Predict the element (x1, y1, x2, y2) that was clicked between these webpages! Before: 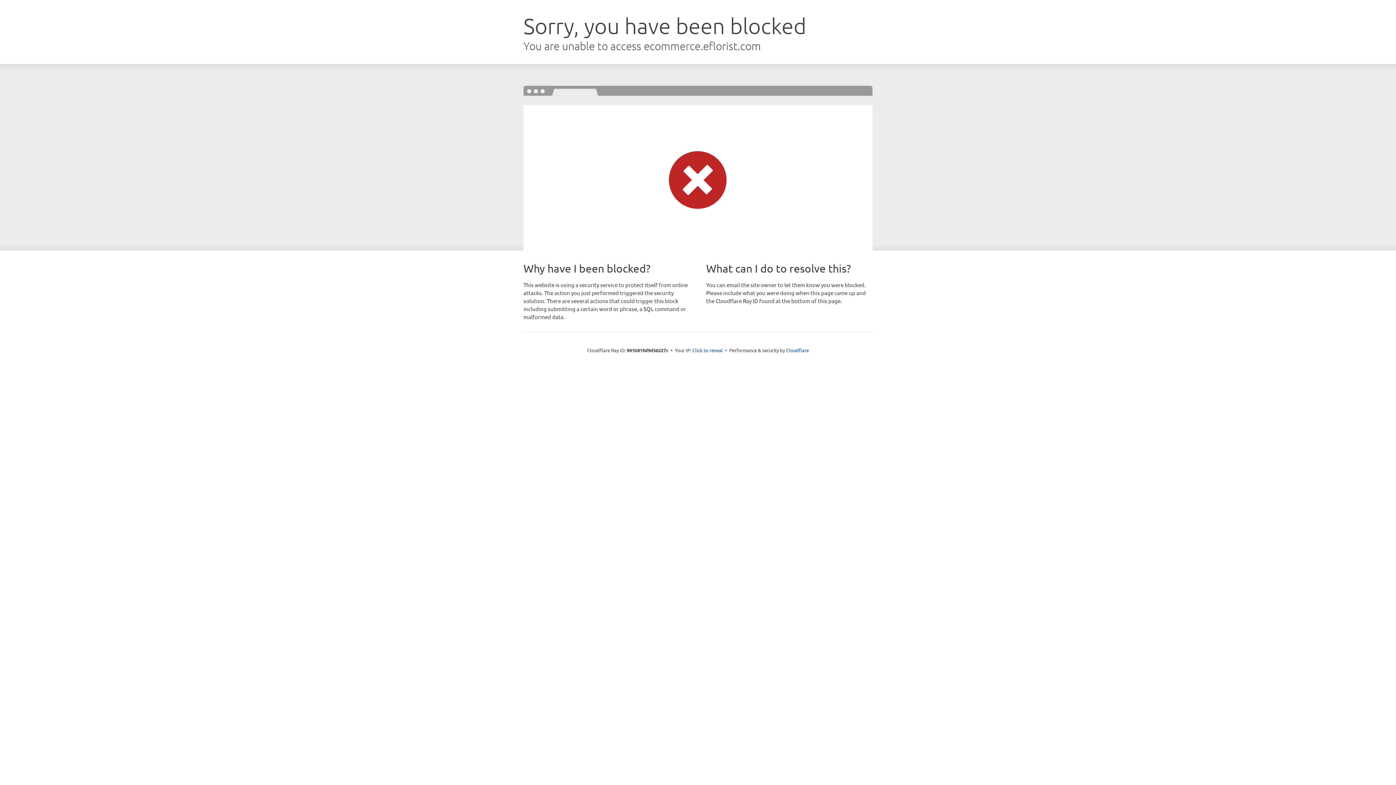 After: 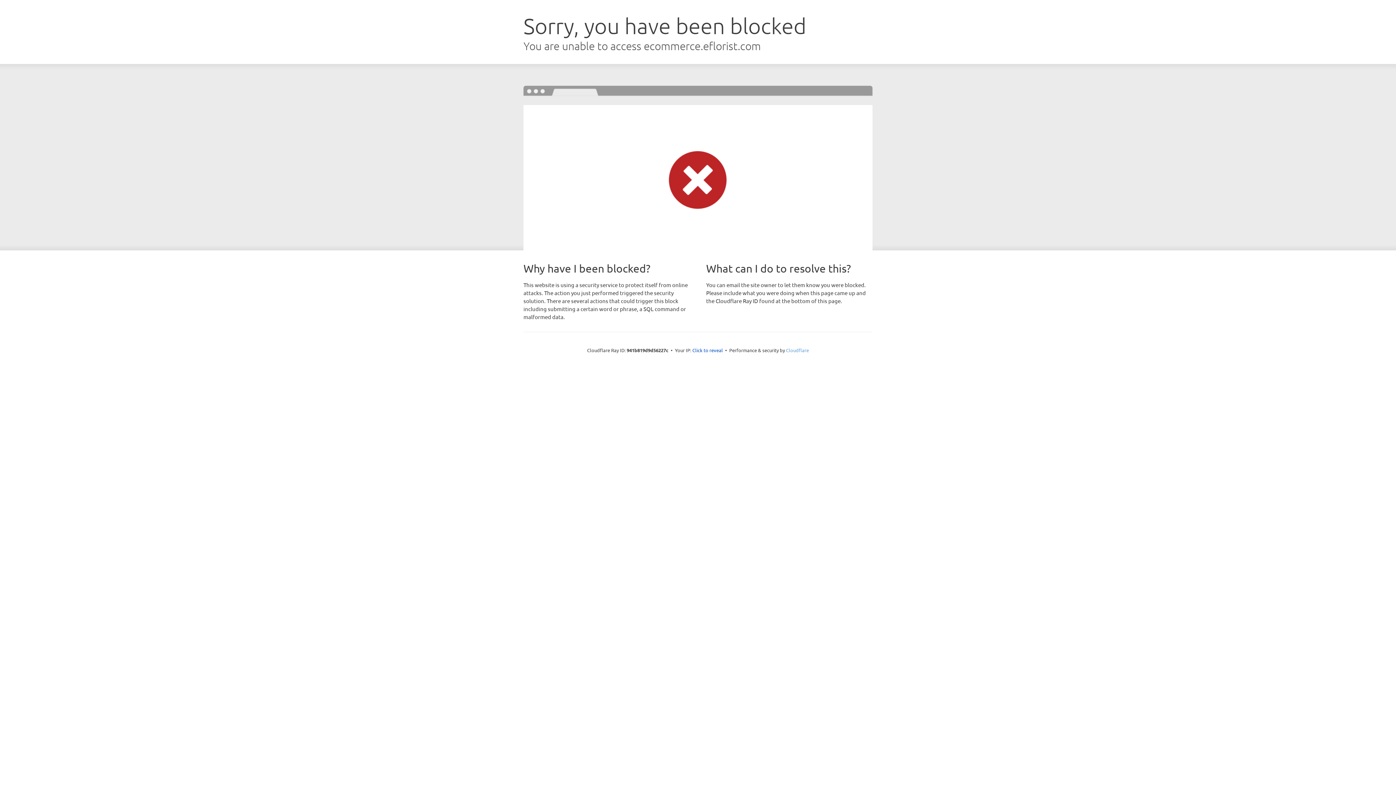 Action: label: Cloudflare bbox: (786, 347, 809, 353)